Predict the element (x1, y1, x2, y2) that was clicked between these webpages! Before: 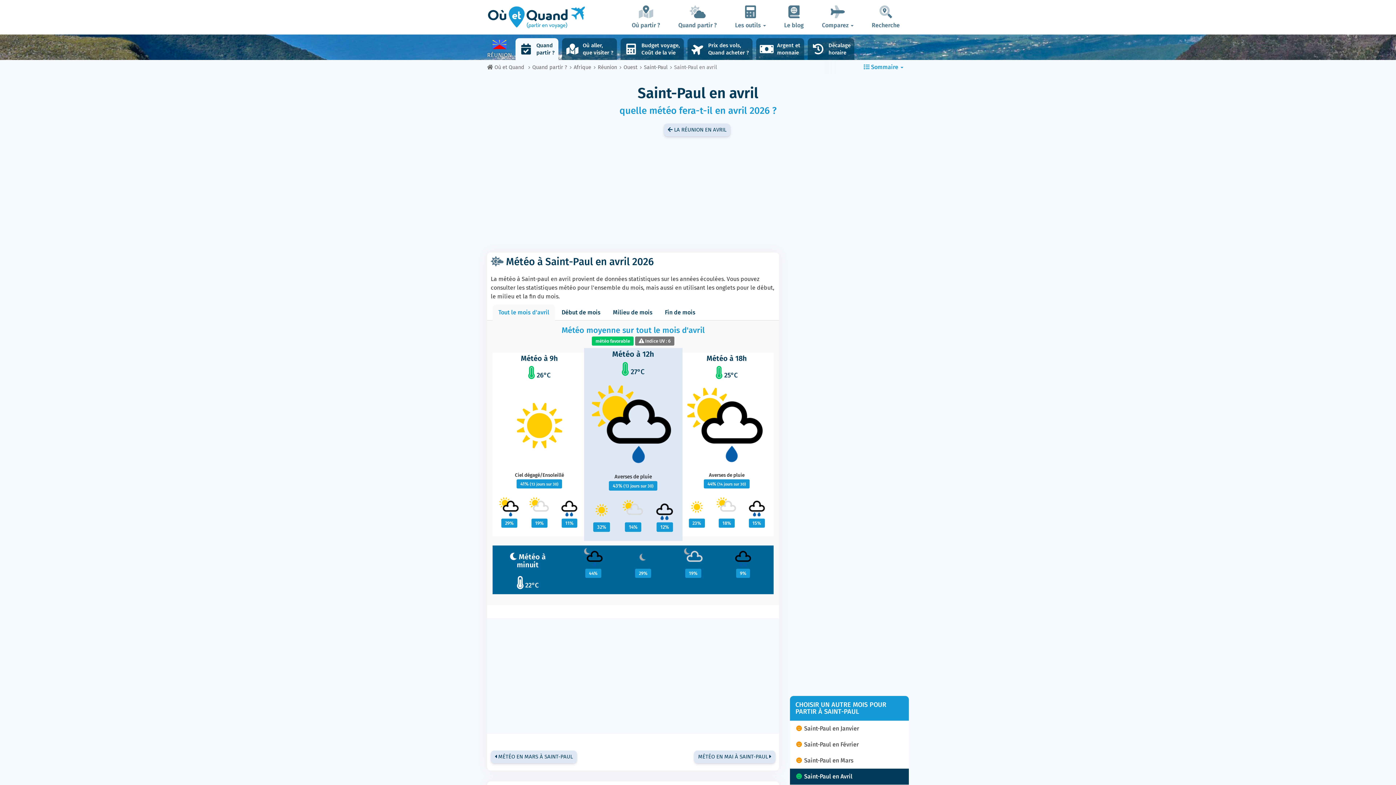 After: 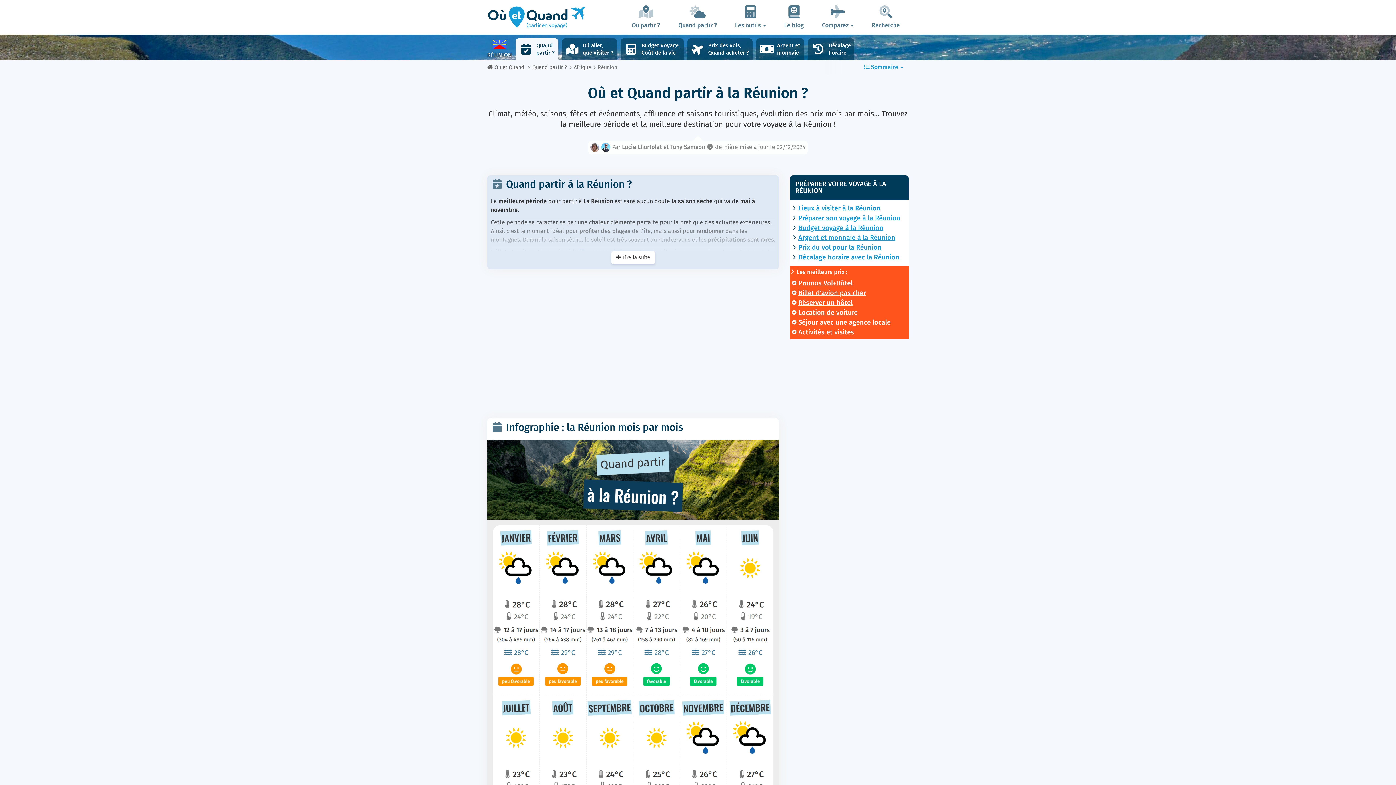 Action: label: Réunion bbox: (597, 64, 617, 70)